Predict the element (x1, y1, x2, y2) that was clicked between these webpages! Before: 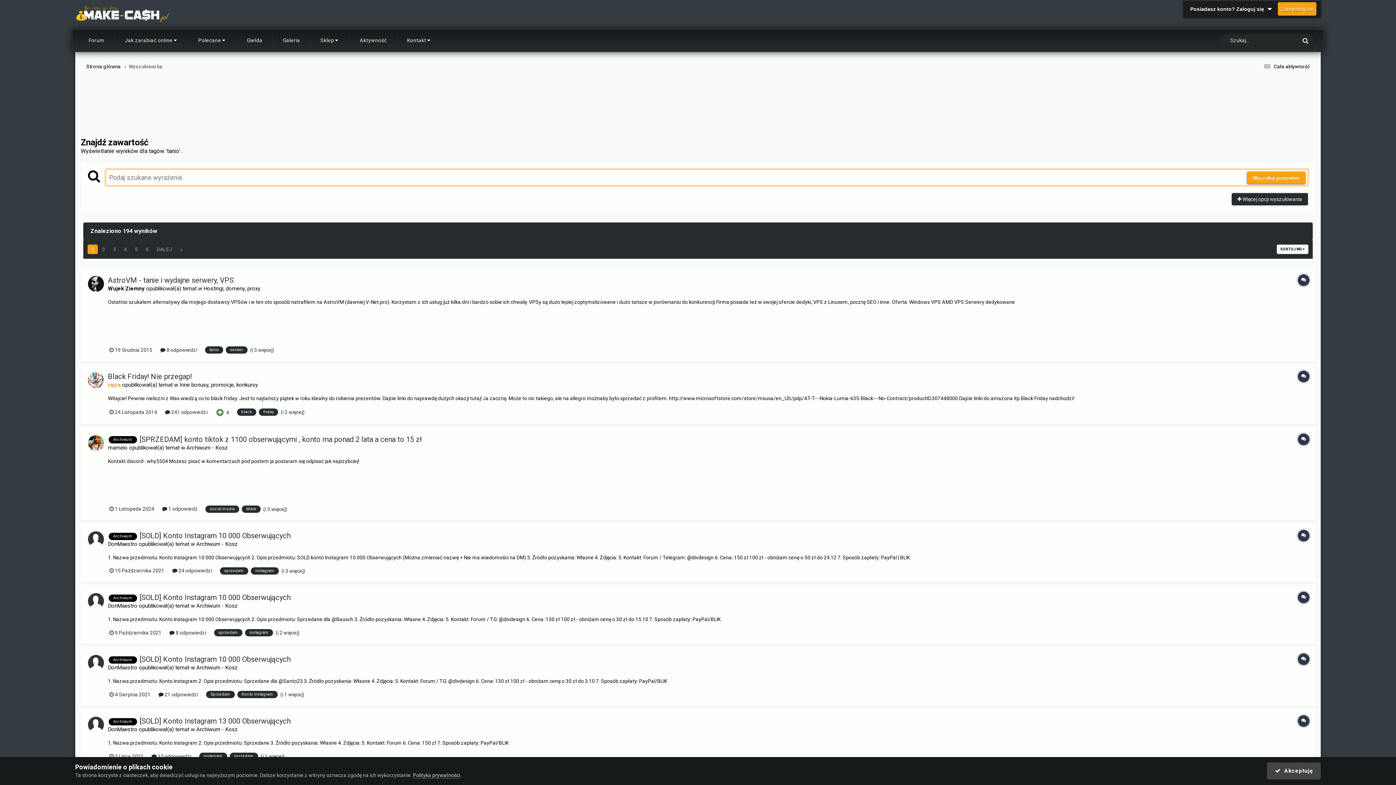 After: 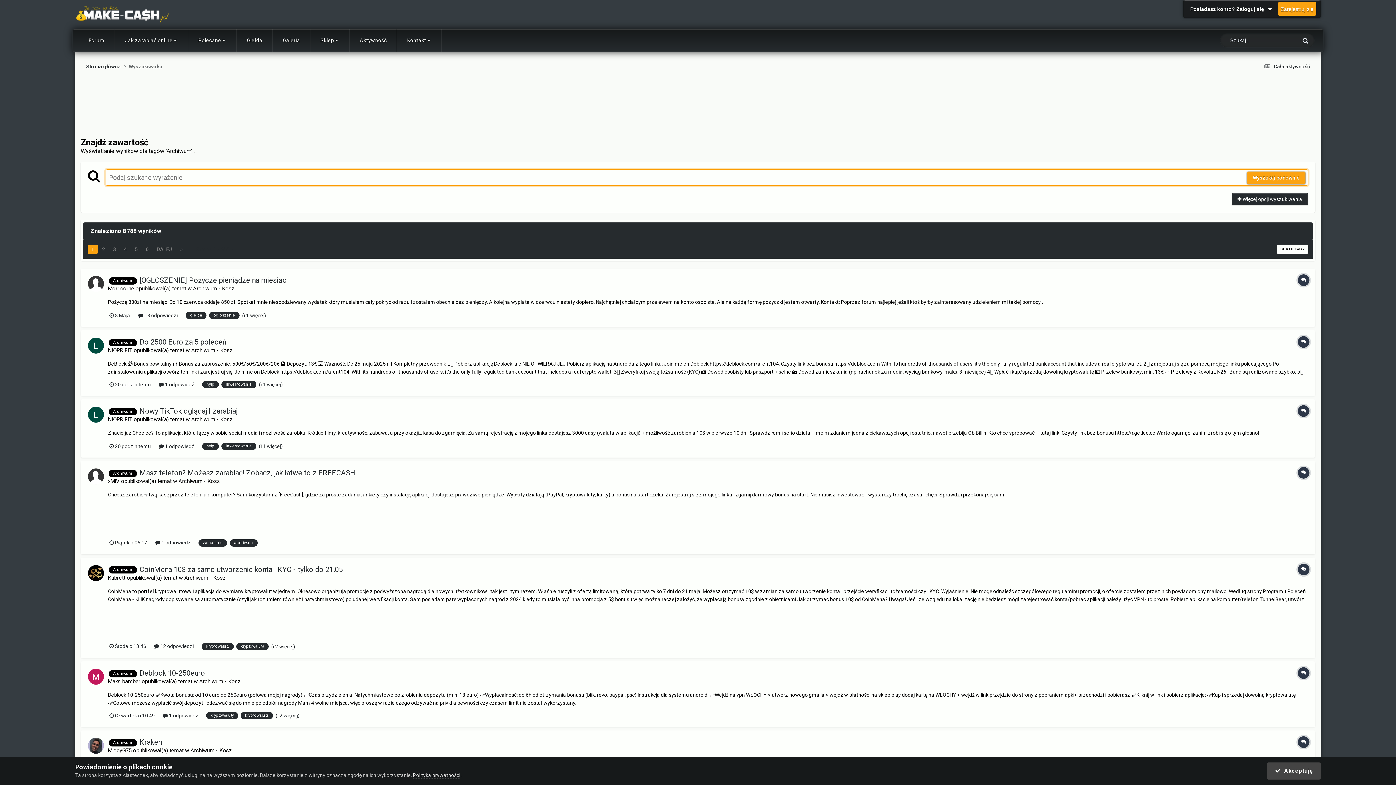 Action: bbox: (108, 718, 137, 725) label: Archiwum